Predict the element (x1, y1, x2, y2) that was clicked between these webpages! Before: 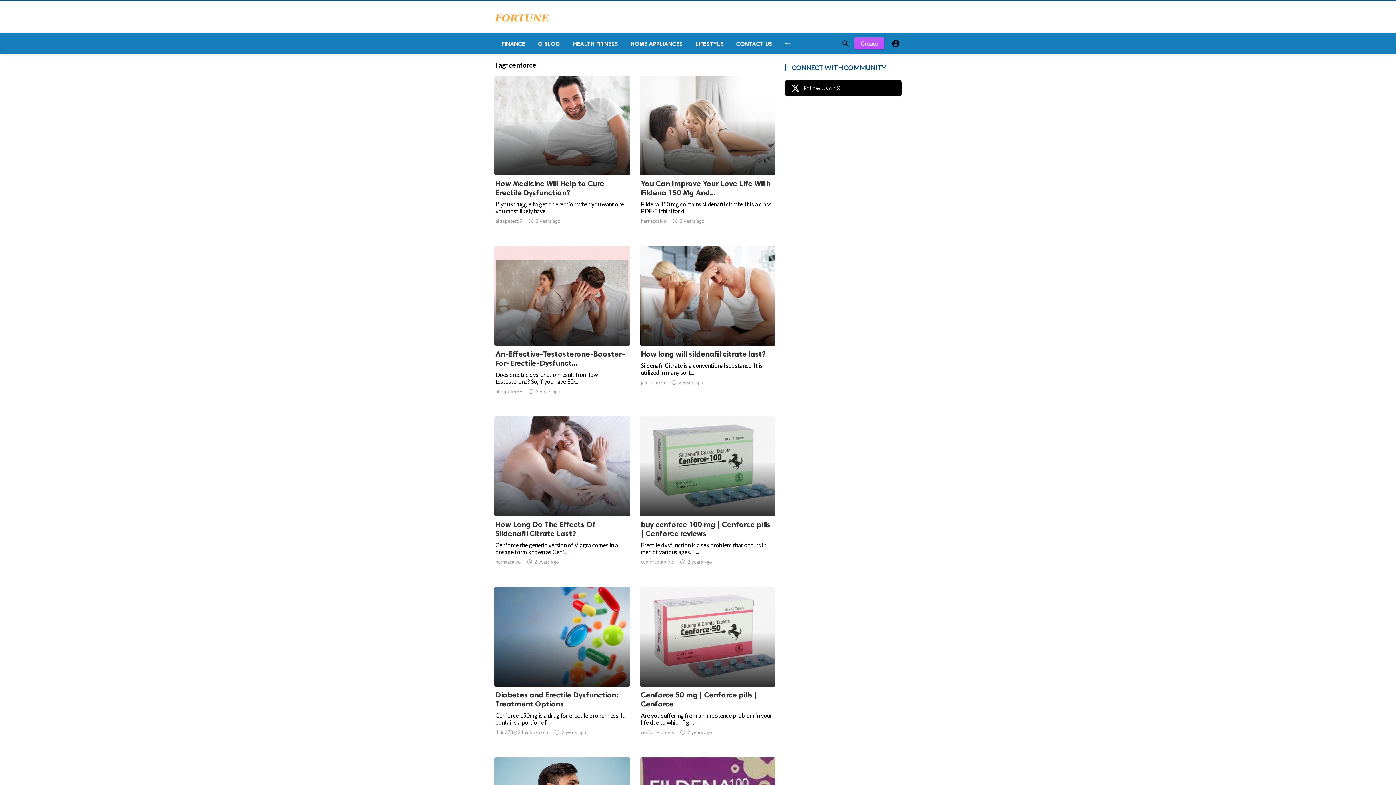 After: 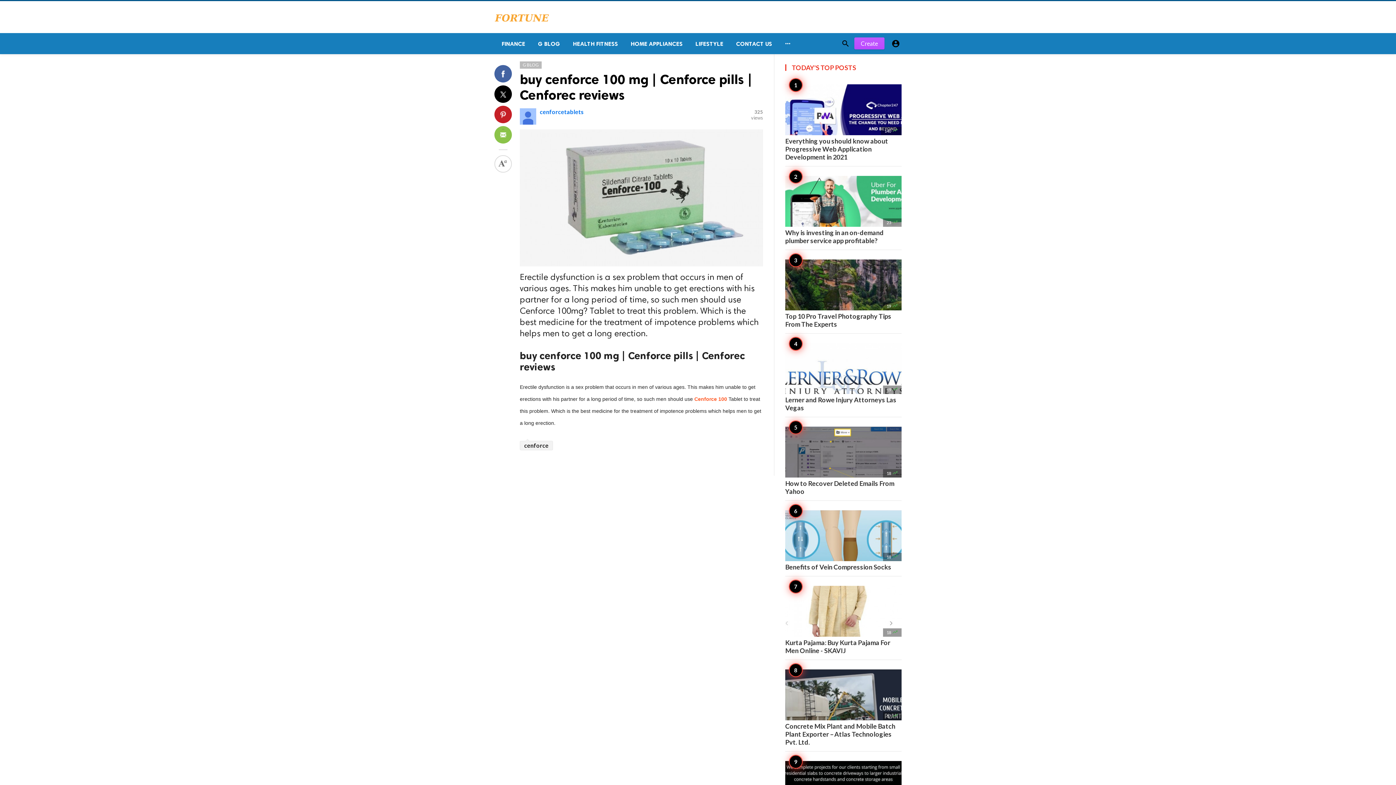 Action: bbox: (640, 416, 775, 578)